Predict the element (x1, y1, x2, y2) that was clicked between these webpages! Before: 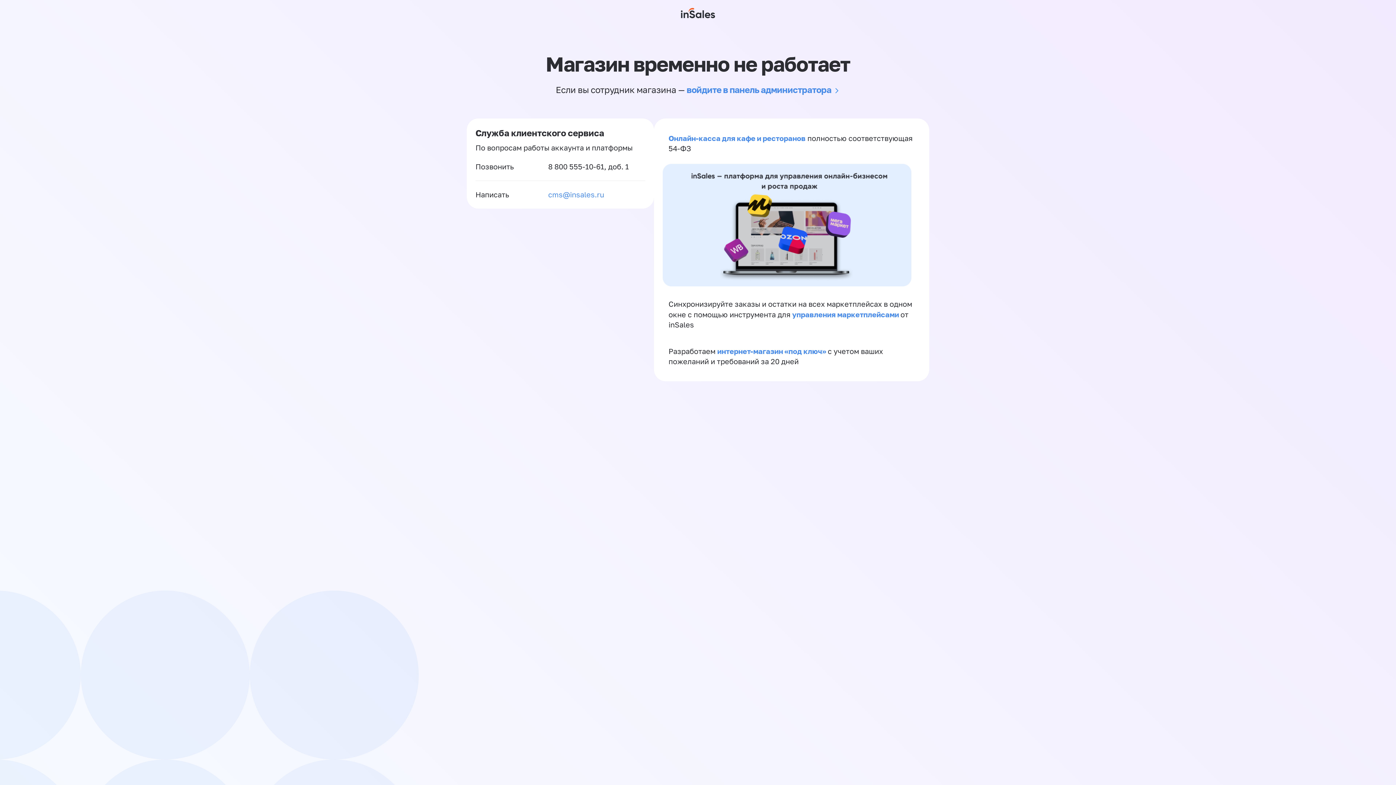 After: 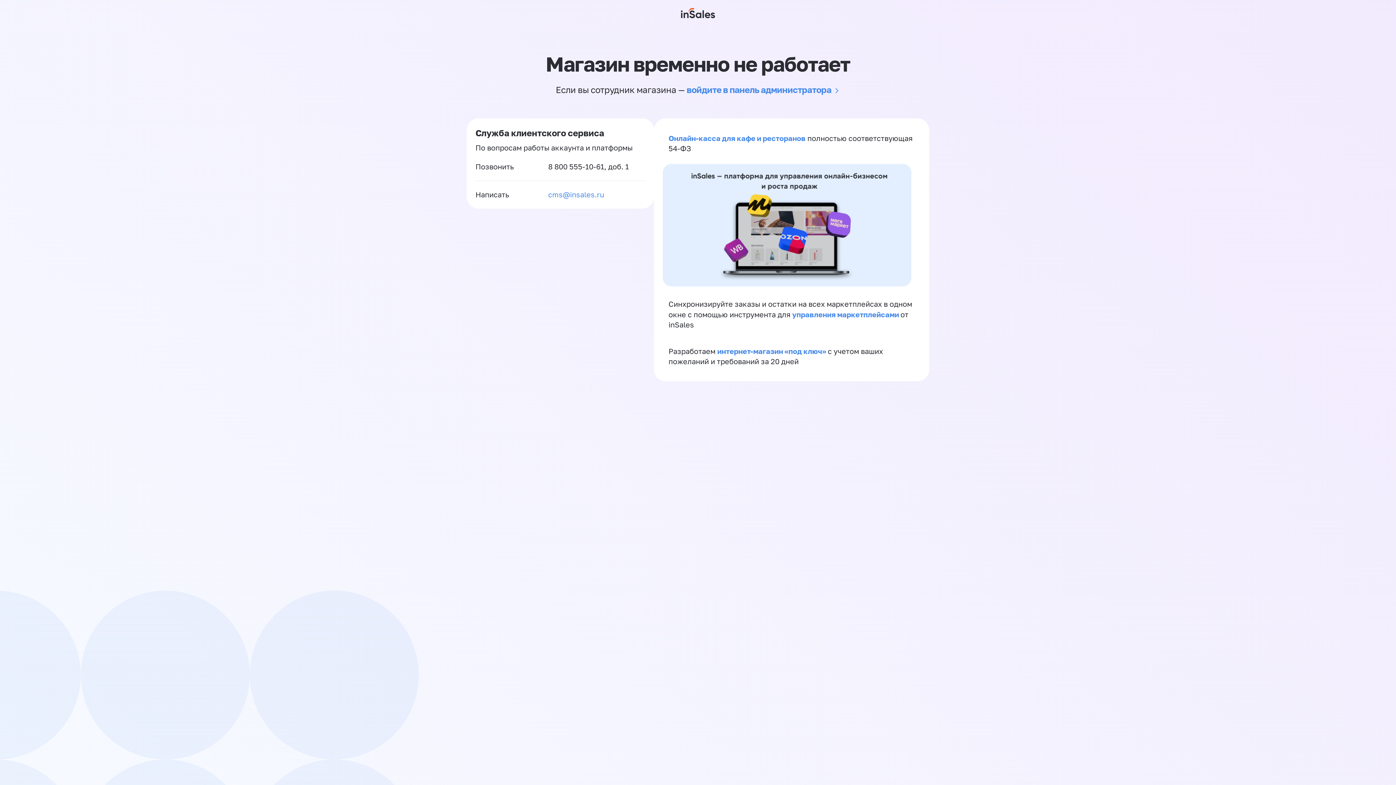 Action: label: 8 800 555-10-61 bbox: (548, 162, 604, 170)